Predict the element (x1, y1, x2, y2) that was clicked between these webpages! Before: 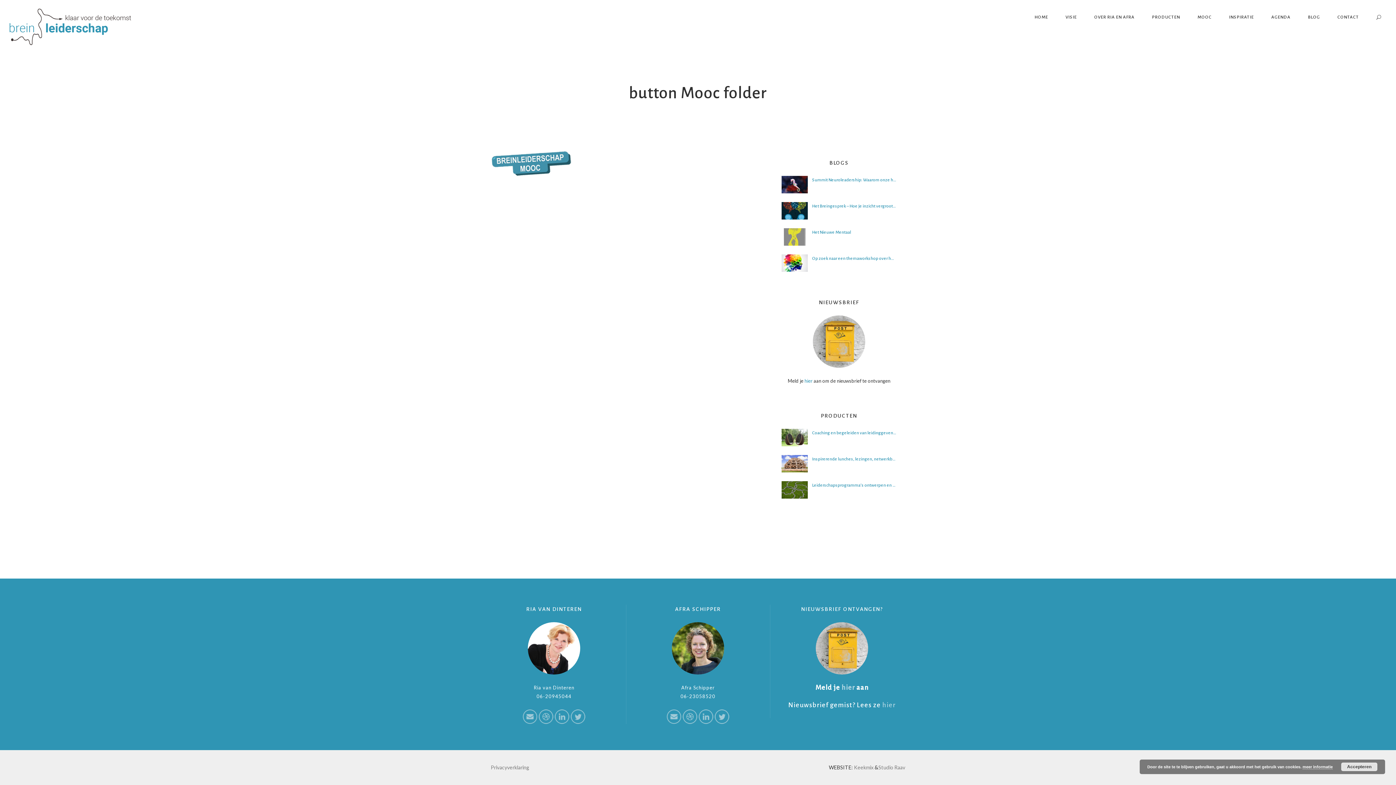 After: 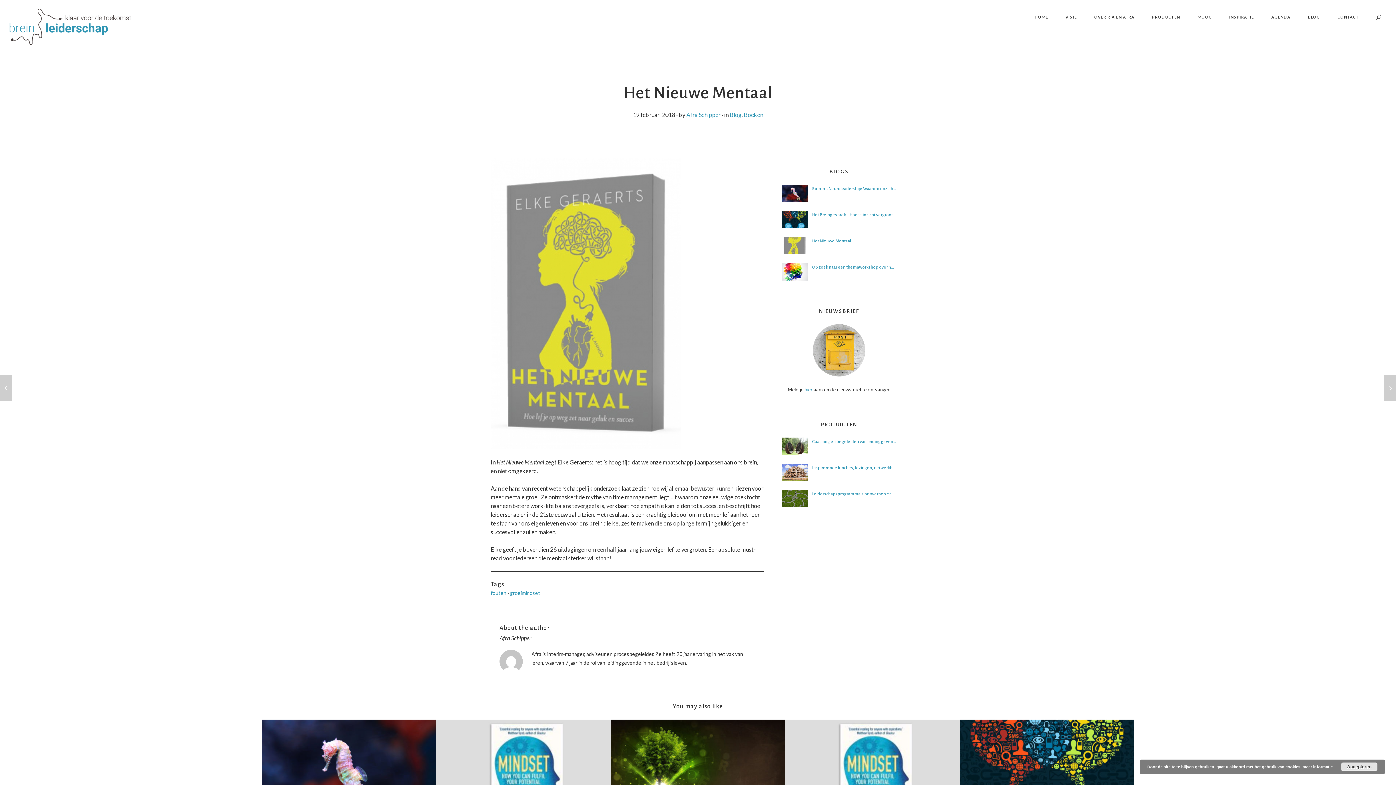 Action: bbox: (781, 228, 808, 245)